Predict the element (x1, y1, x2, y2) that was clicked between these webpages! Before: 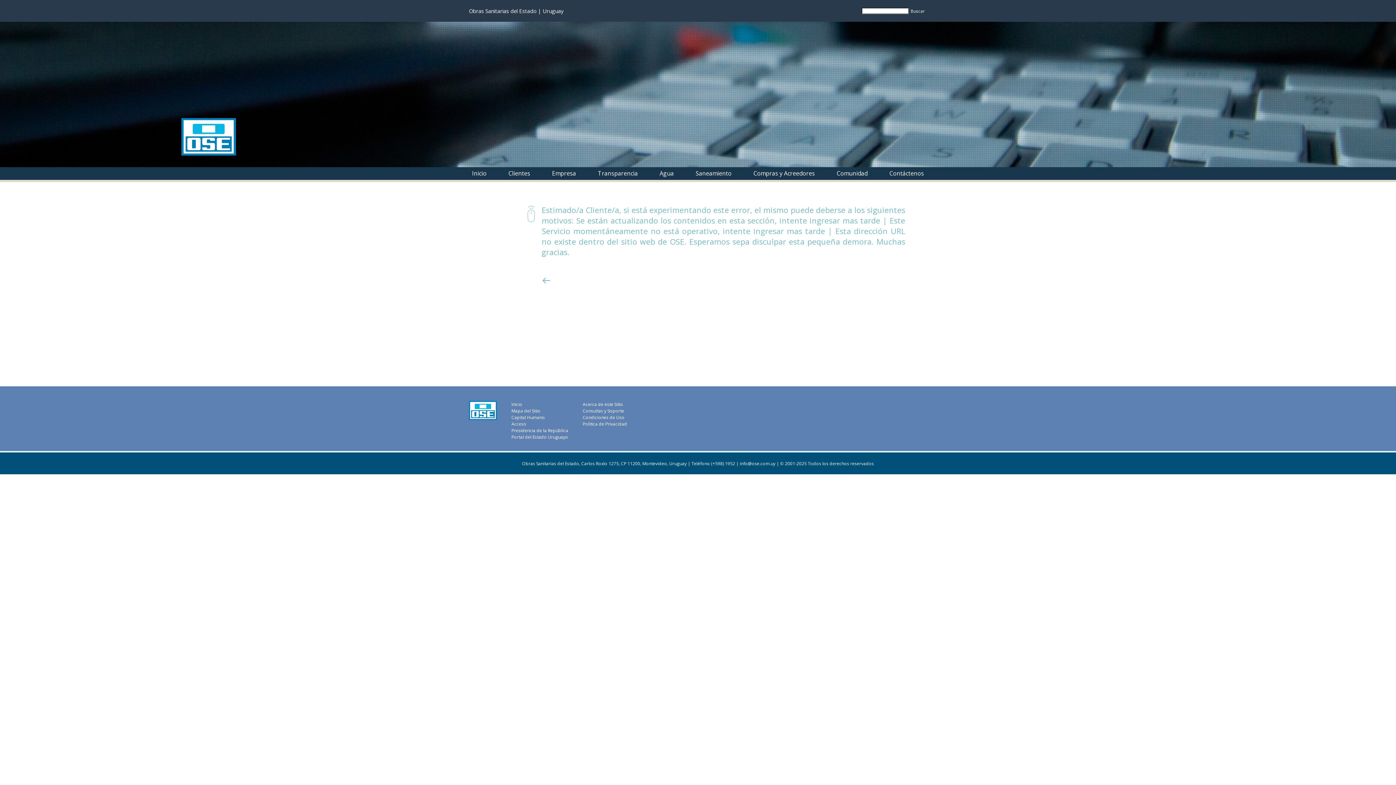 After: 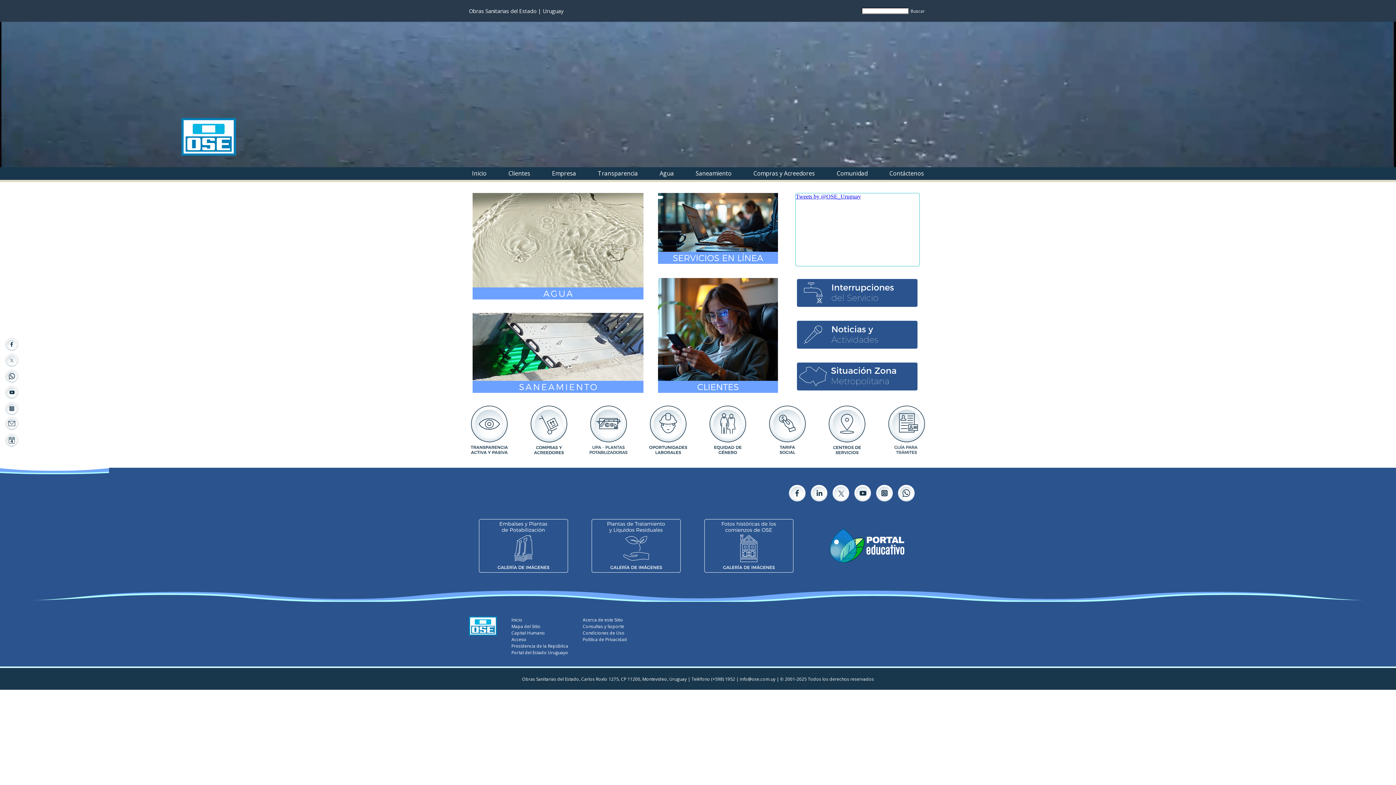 Action: label: Inicio bbox: (472, 169, 486, 180)